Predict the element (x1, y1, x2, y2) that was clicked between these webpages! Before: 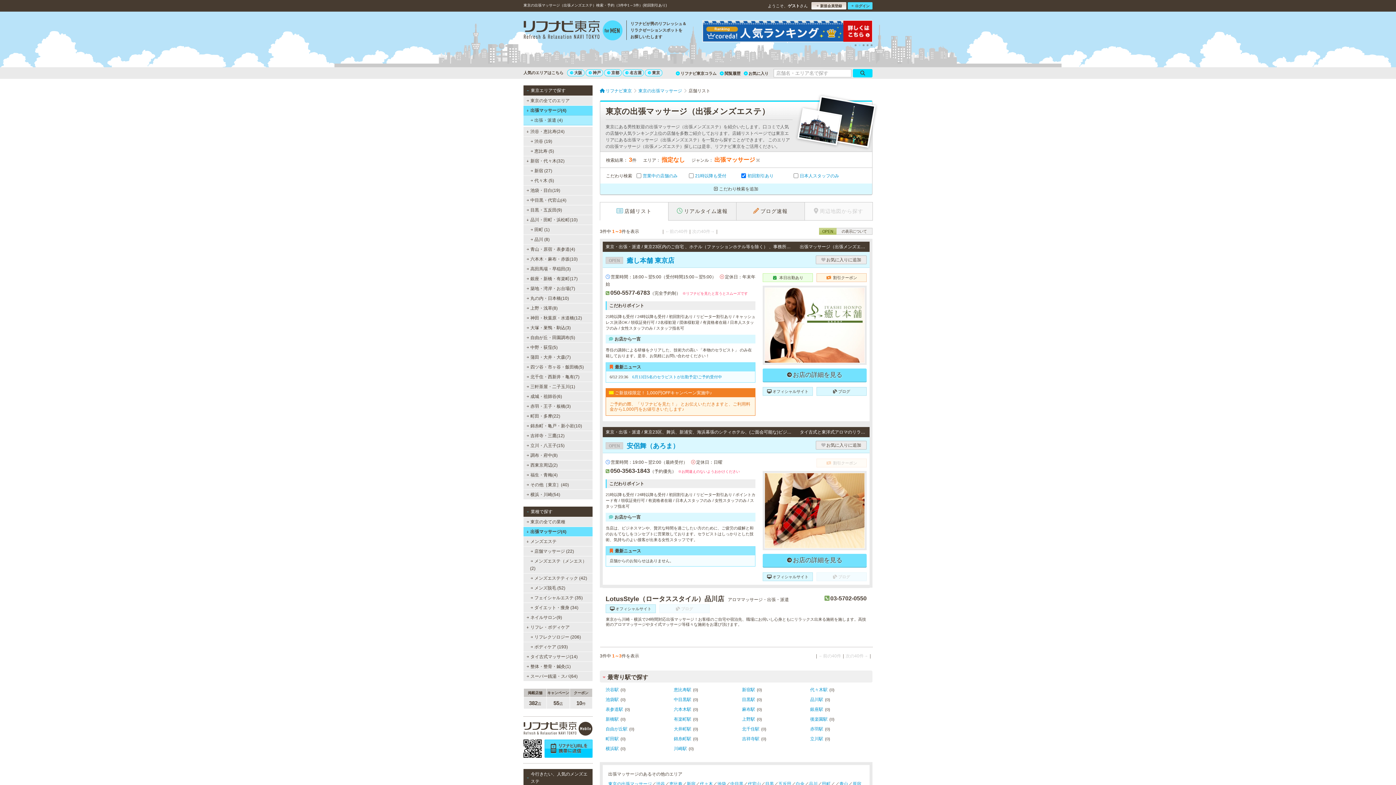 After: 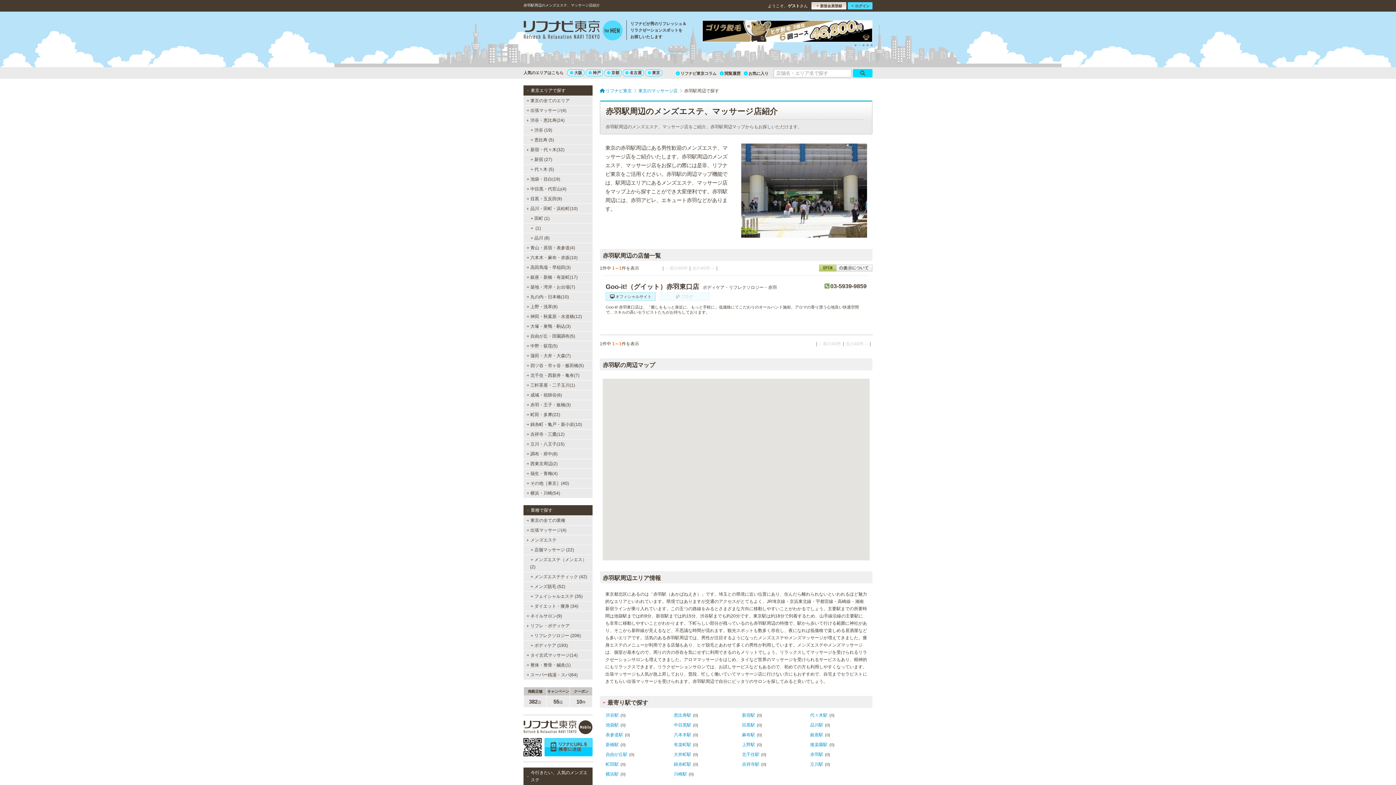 Action: label: 赤羽駅 bbox: (810, 726, 823, 731)